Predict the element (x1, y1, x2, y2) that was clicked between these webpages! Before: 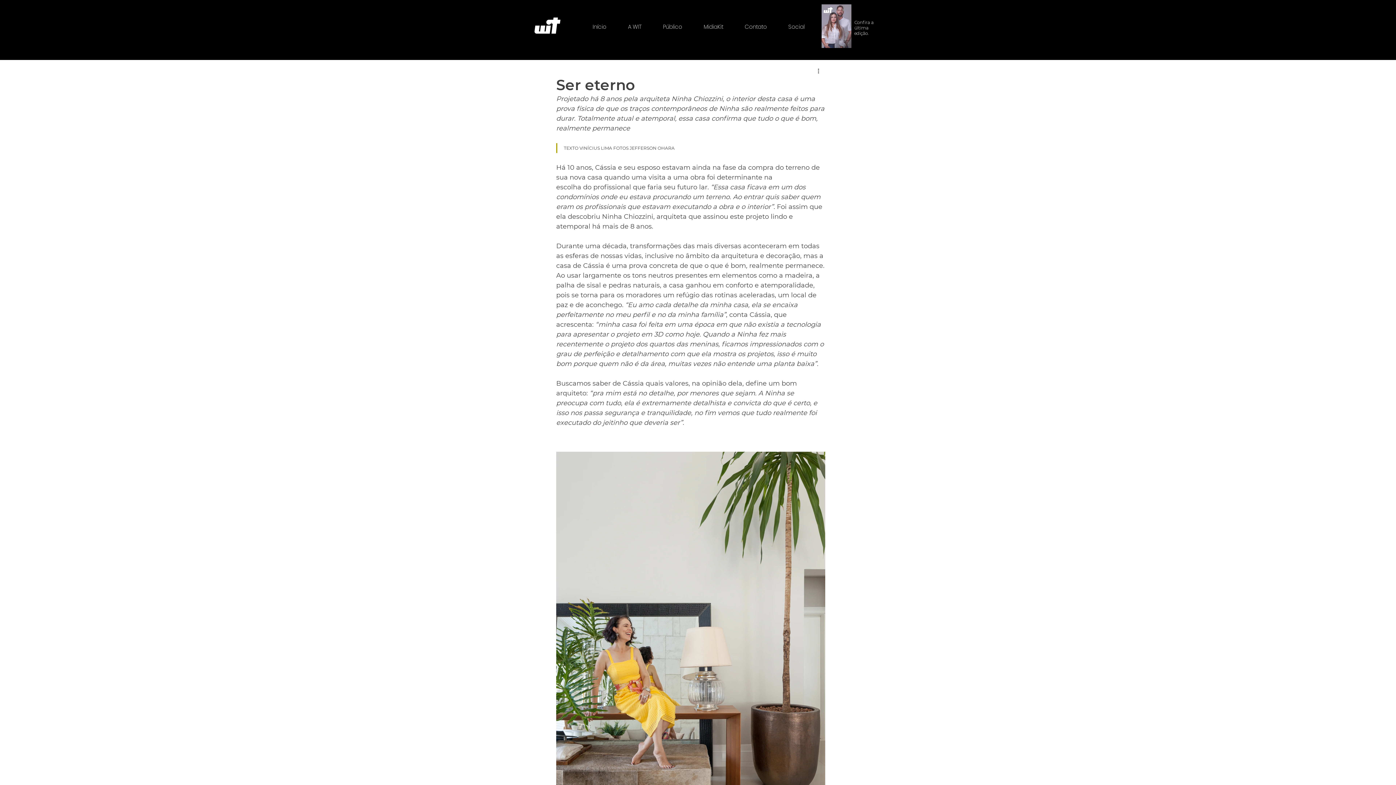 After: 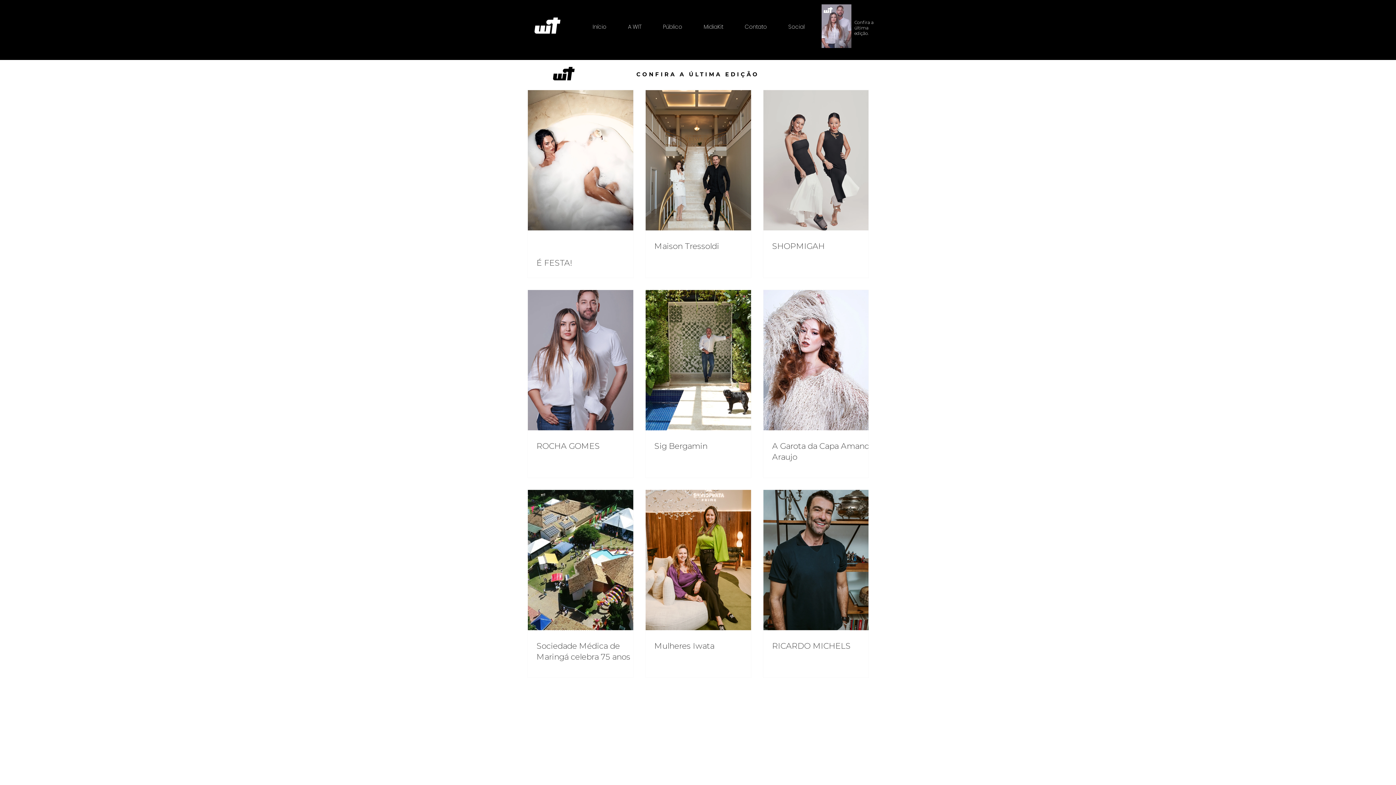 Action: label: Início bbox: (581, 19, 617, 34)